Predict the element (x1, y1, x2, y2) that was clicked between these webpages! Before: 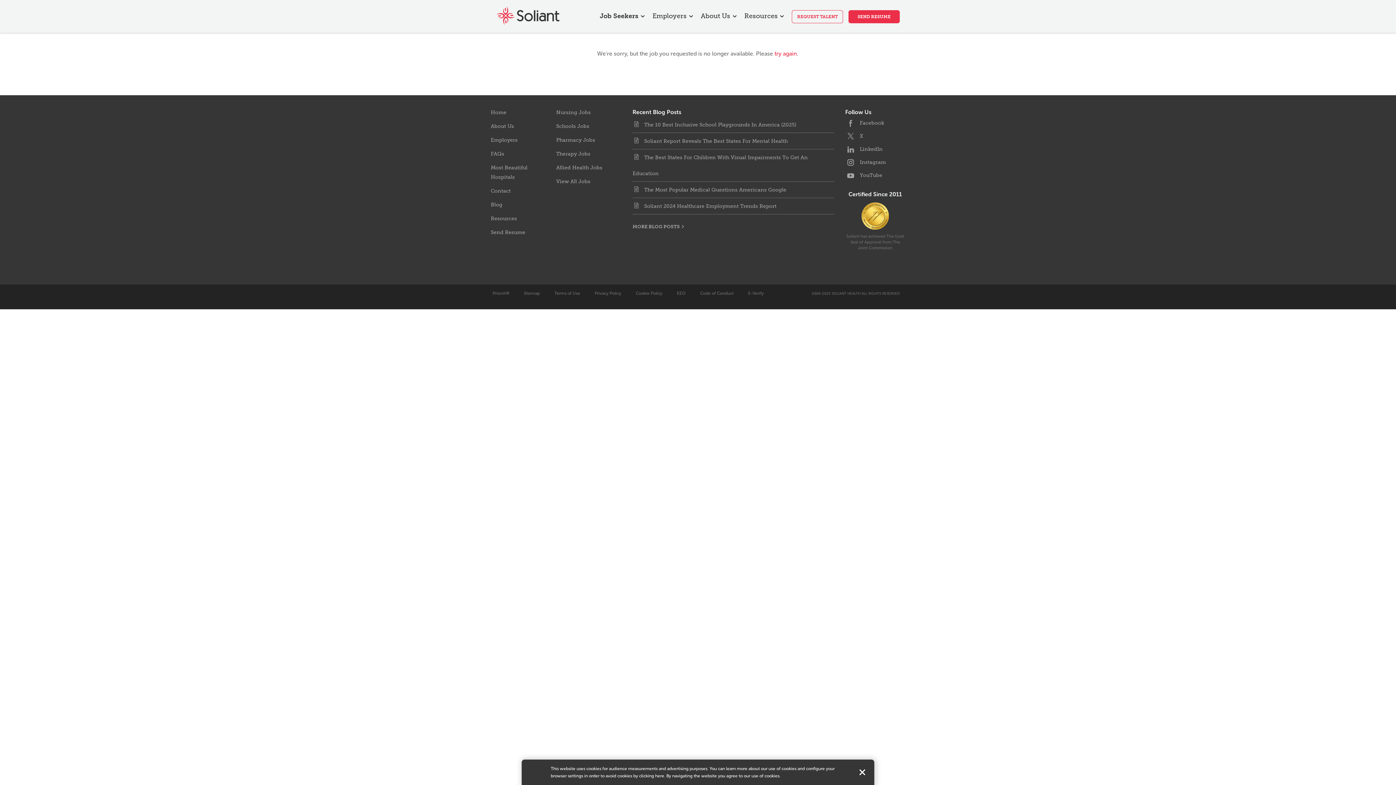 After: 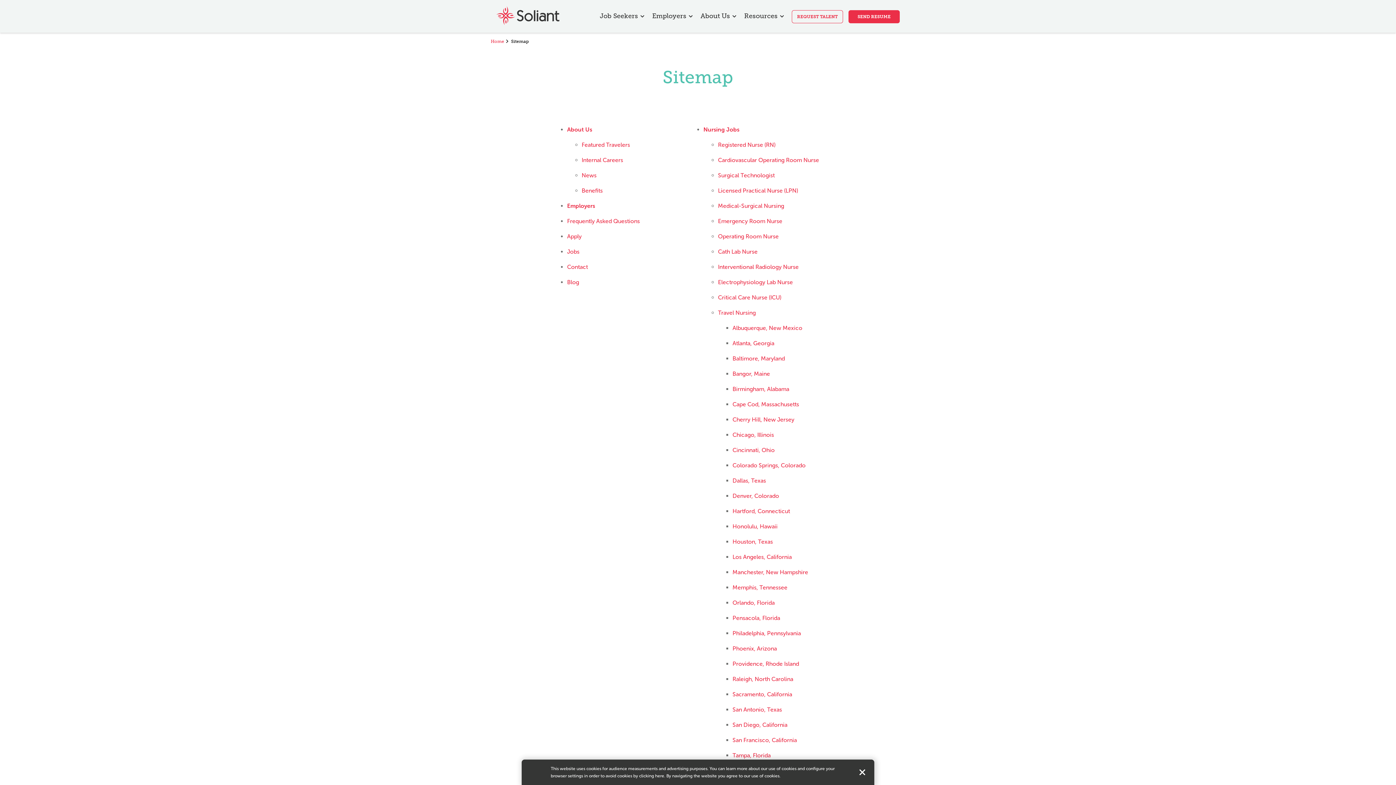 Action: label: Sitemap bbox: (524, 291, 540, 296)